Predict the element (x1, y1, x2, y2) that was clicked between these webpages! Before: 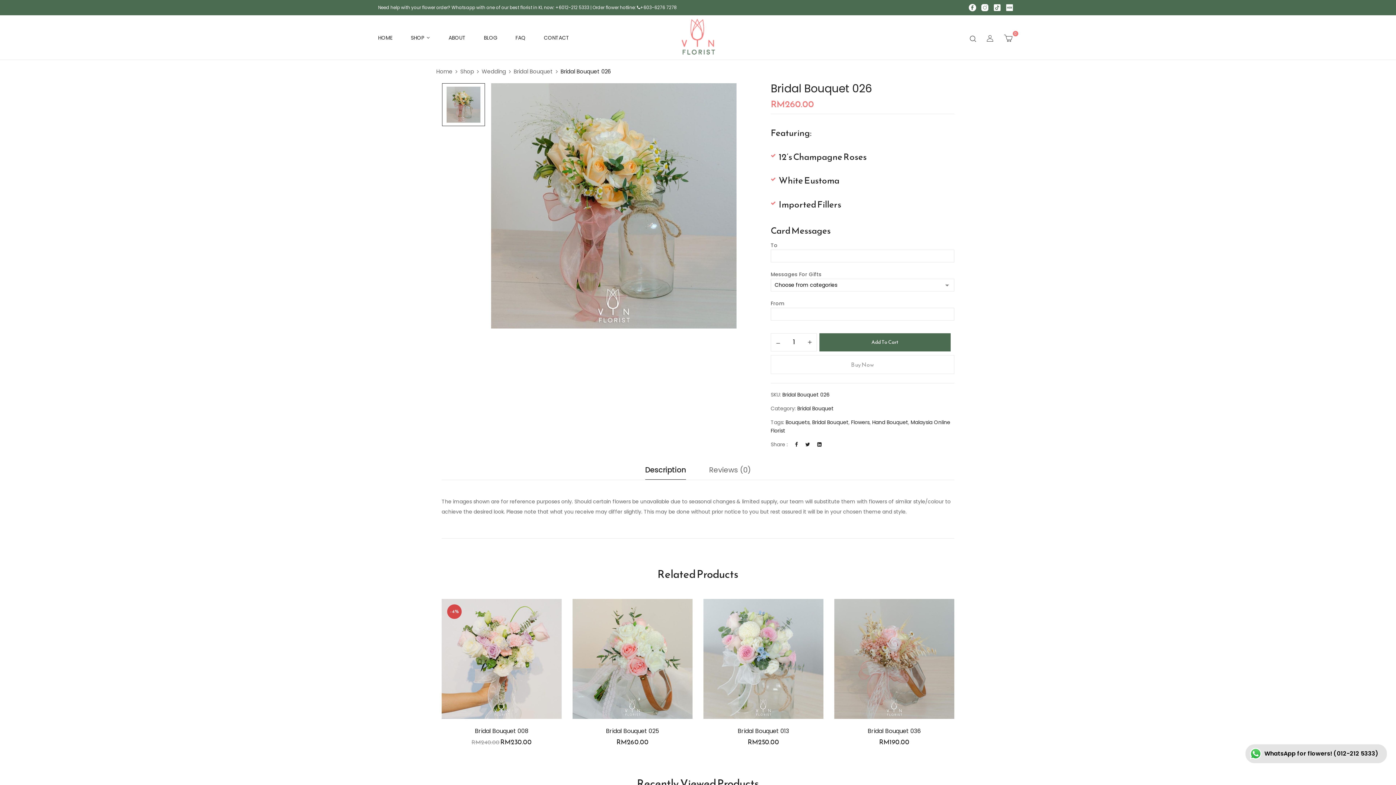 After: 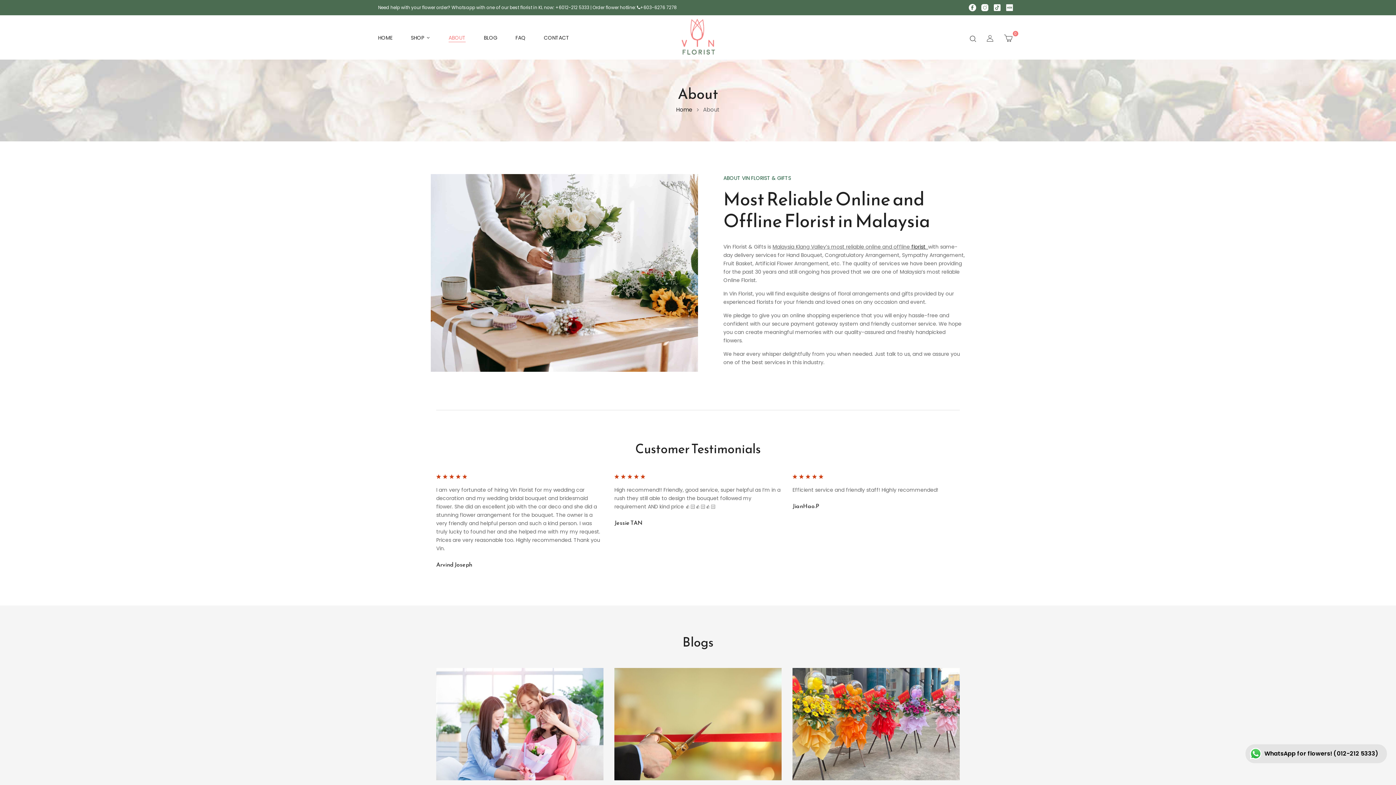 Action: bbox: (448, 33, 465, 42) label: ABOUT